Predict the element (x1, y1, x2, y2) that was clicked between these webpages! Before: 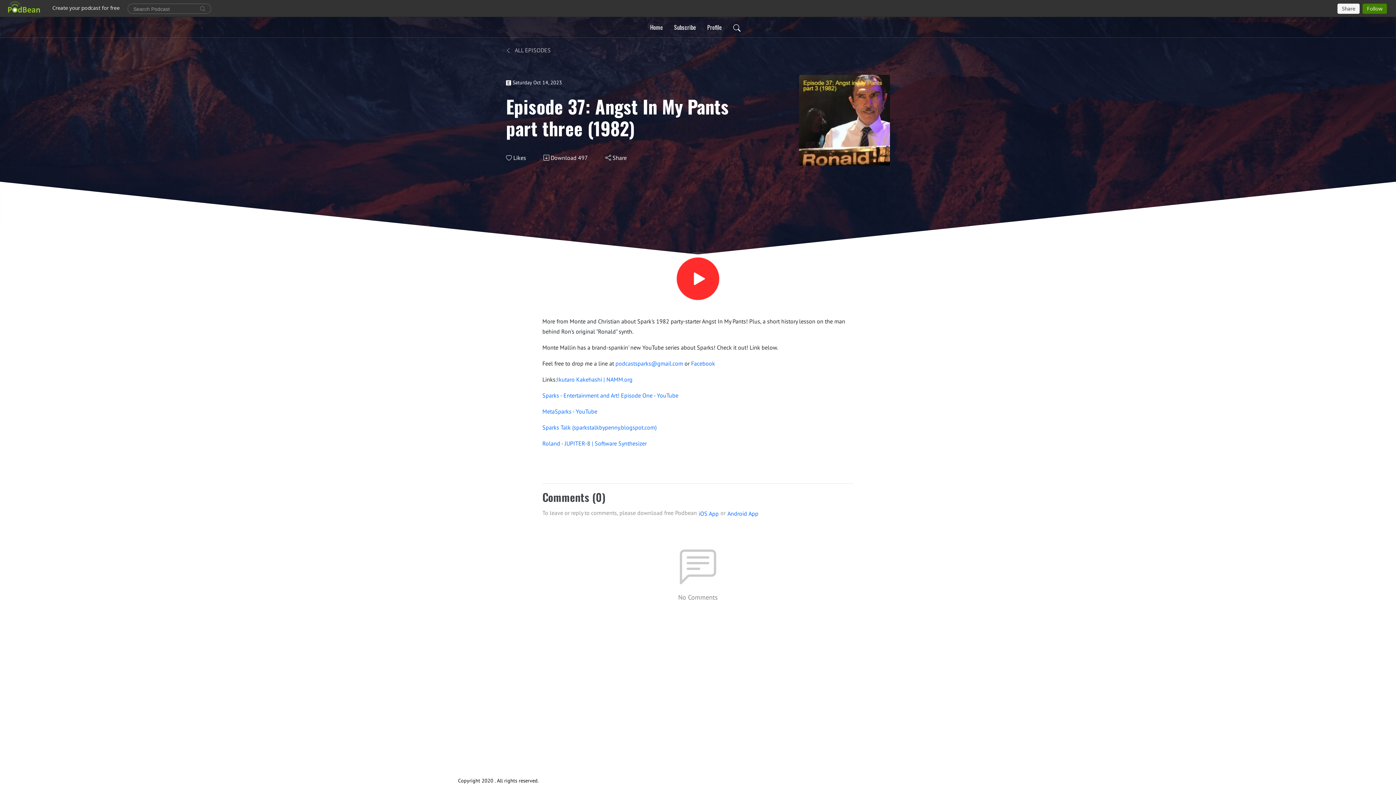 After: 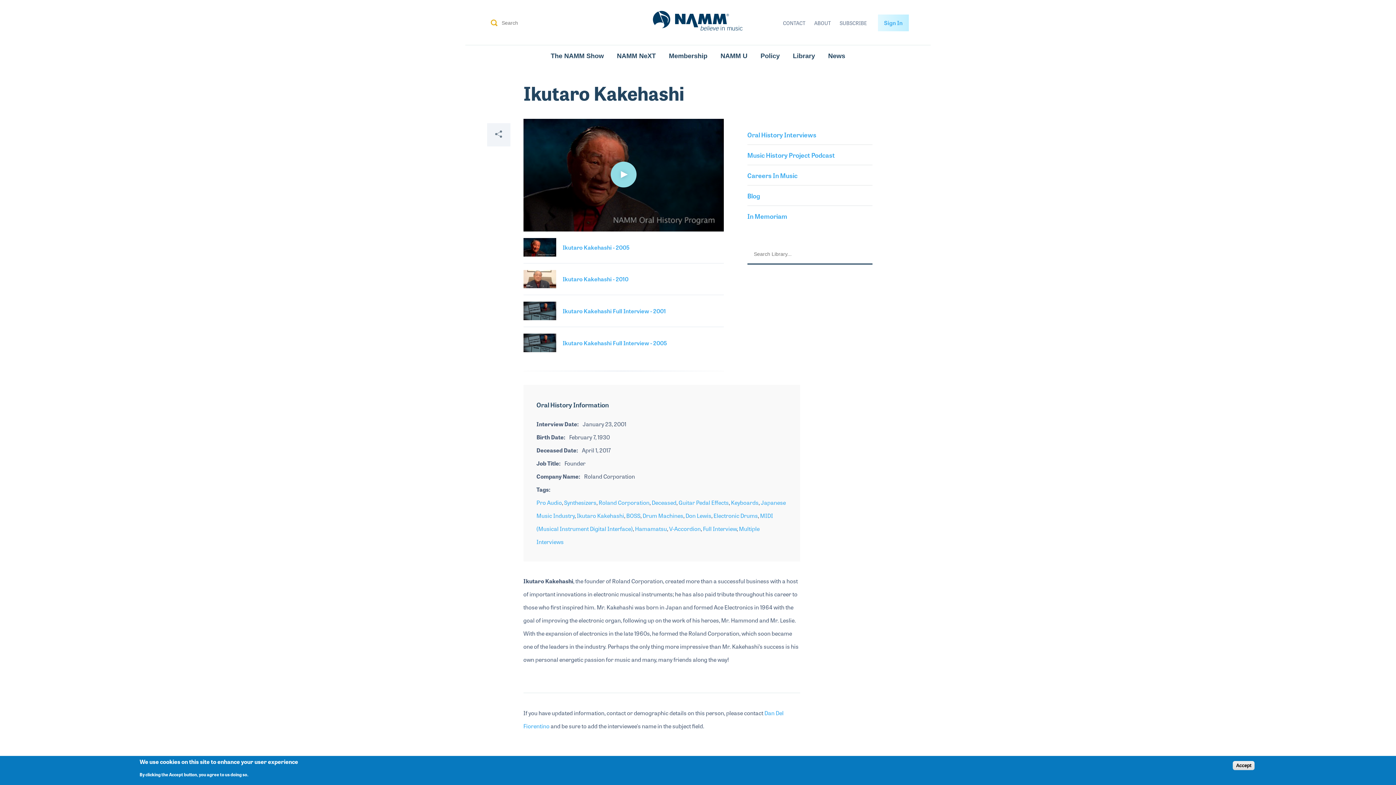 Action: label: Ikutaro Kakehashi | NAMM.org bbox: (557, 376, 632, 383)